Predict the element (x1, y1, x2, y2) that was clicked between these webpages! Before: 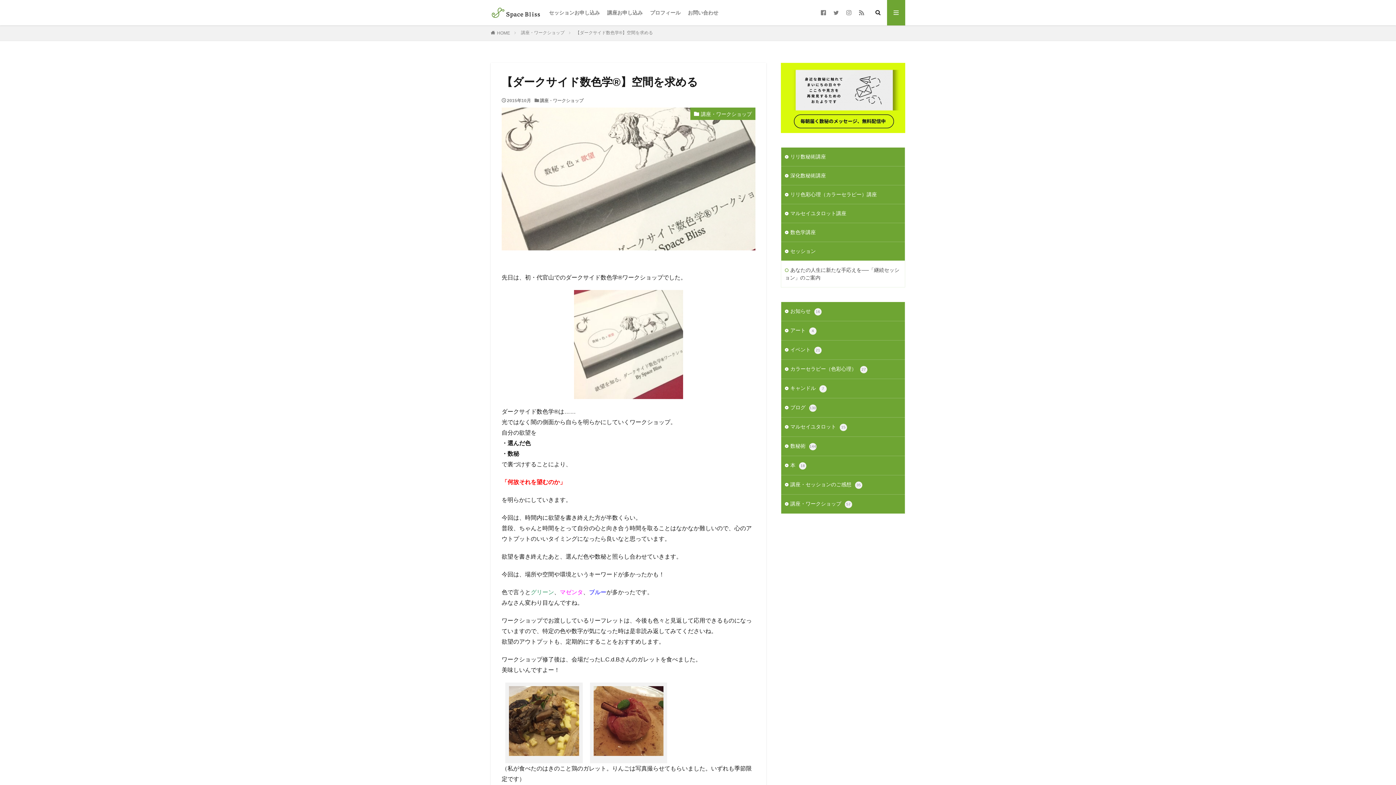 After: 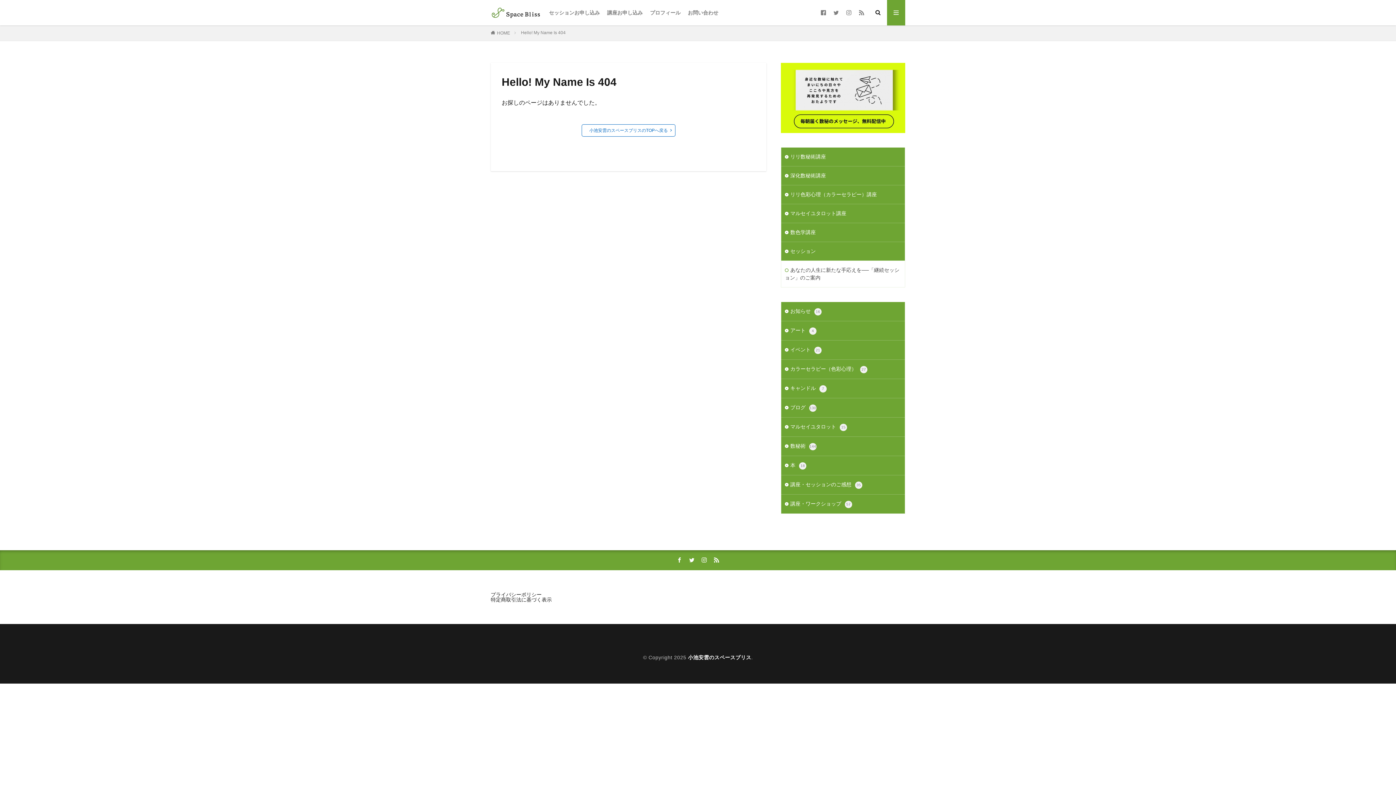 Action: bbox: (593, 753, 663, 760)